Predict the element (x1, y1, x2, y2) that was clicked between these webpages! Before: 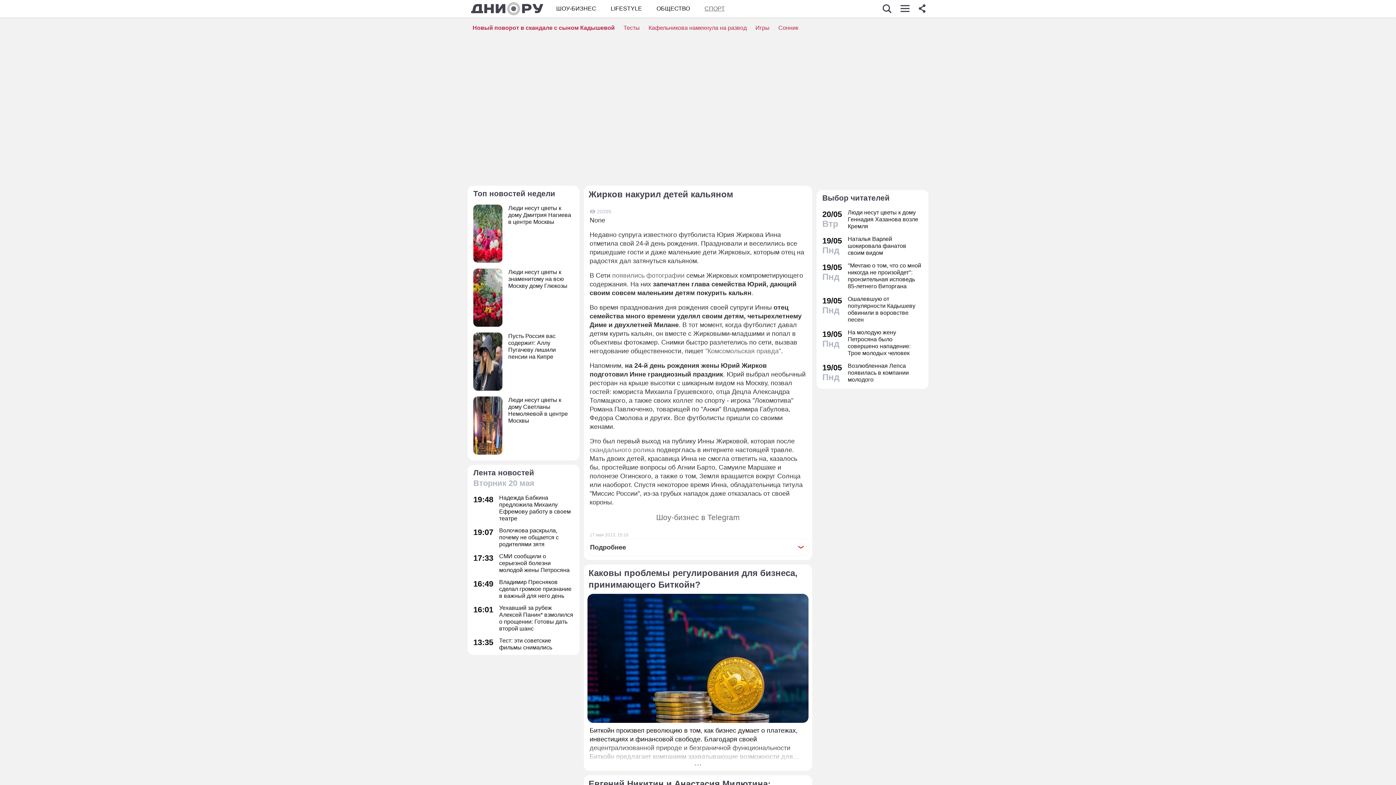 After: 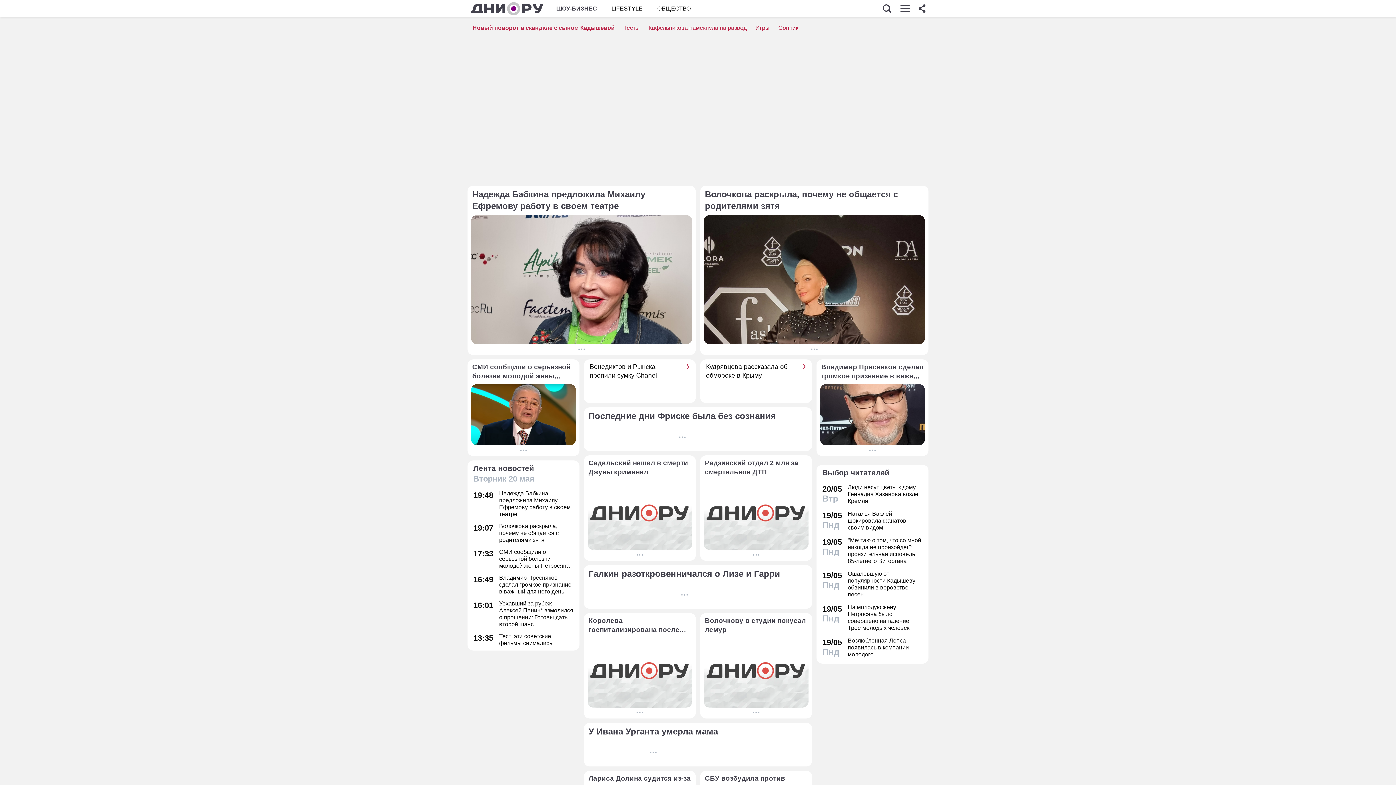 Action: label: ШОУ-БИЗНЕС bbox: (556, 4, 596, 12)